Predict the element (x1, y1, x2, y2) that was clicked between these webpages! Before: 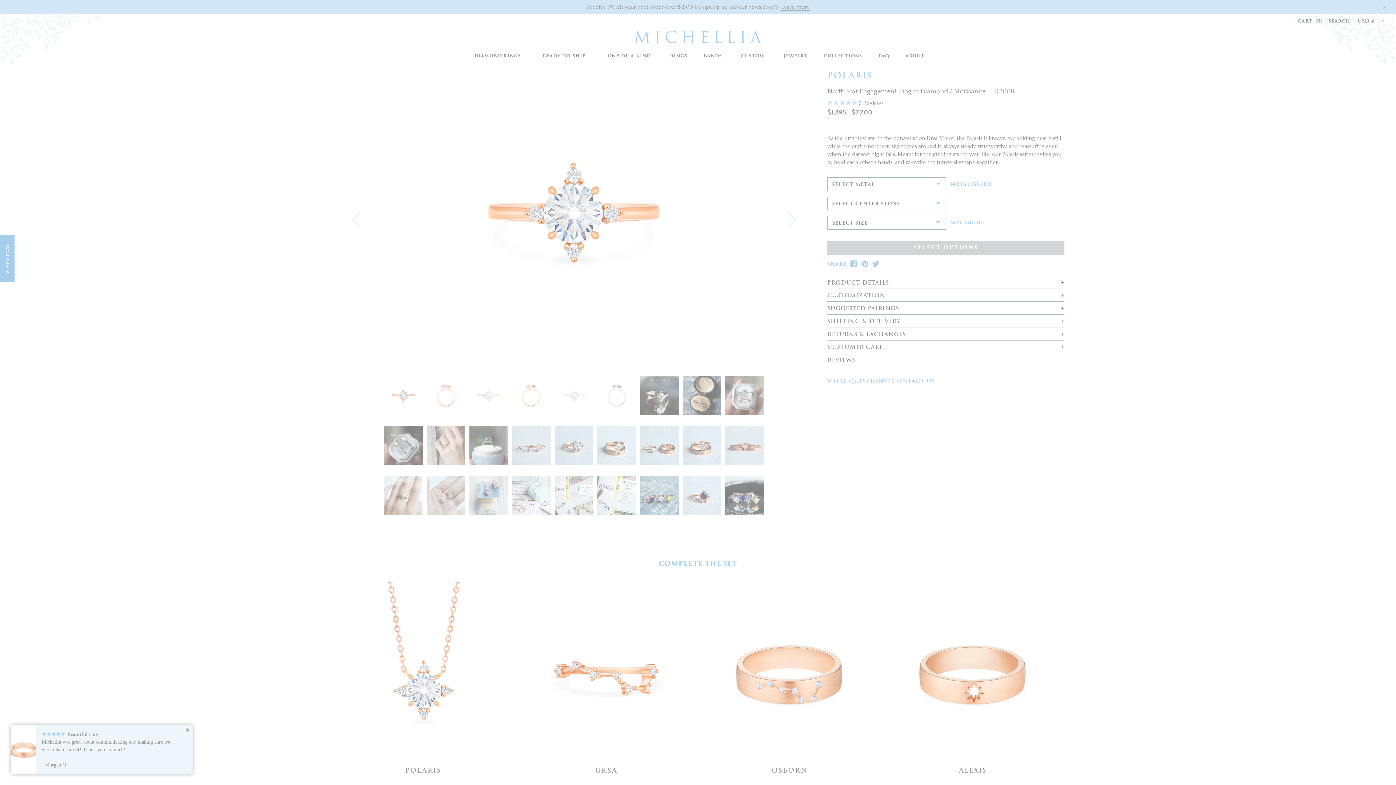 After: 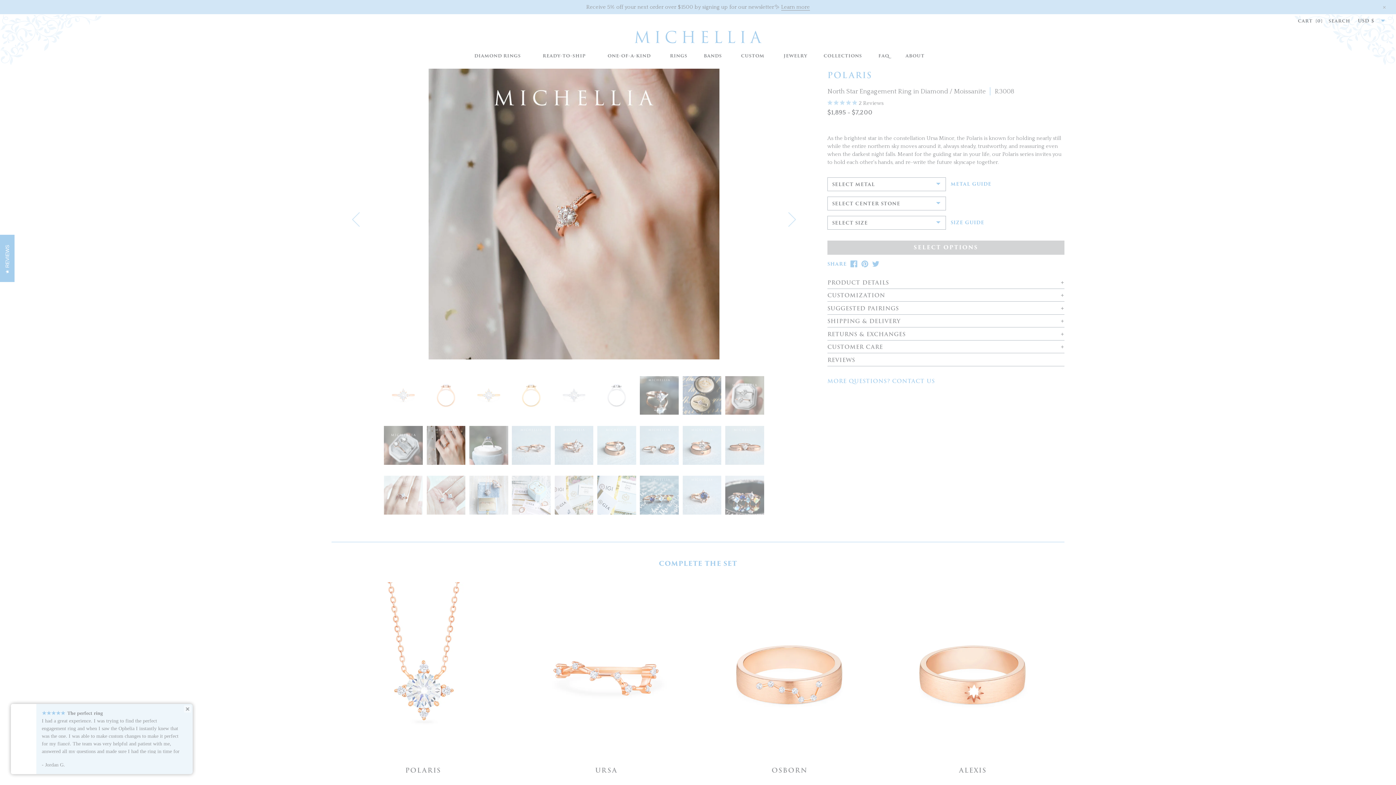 Action: bbox: (426, 442, 465, 448)